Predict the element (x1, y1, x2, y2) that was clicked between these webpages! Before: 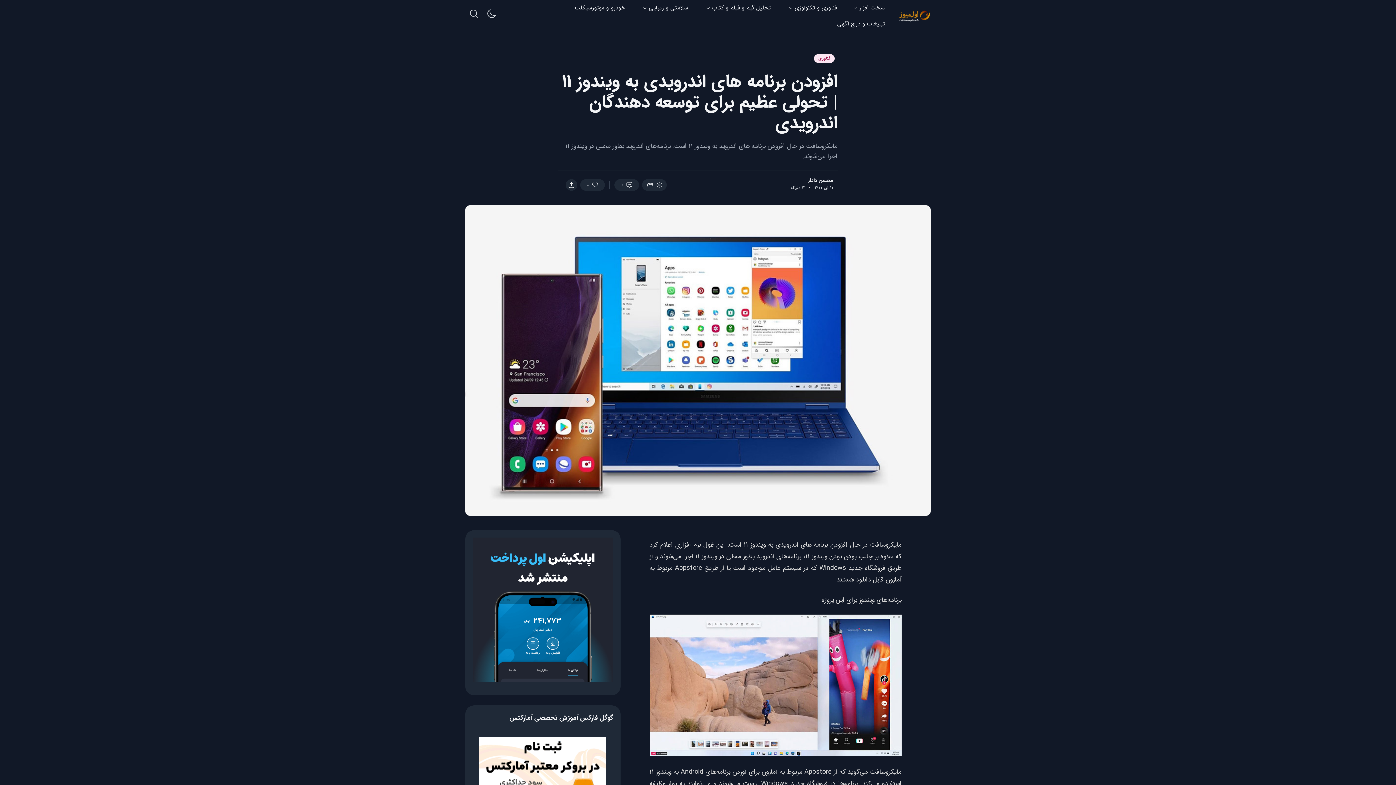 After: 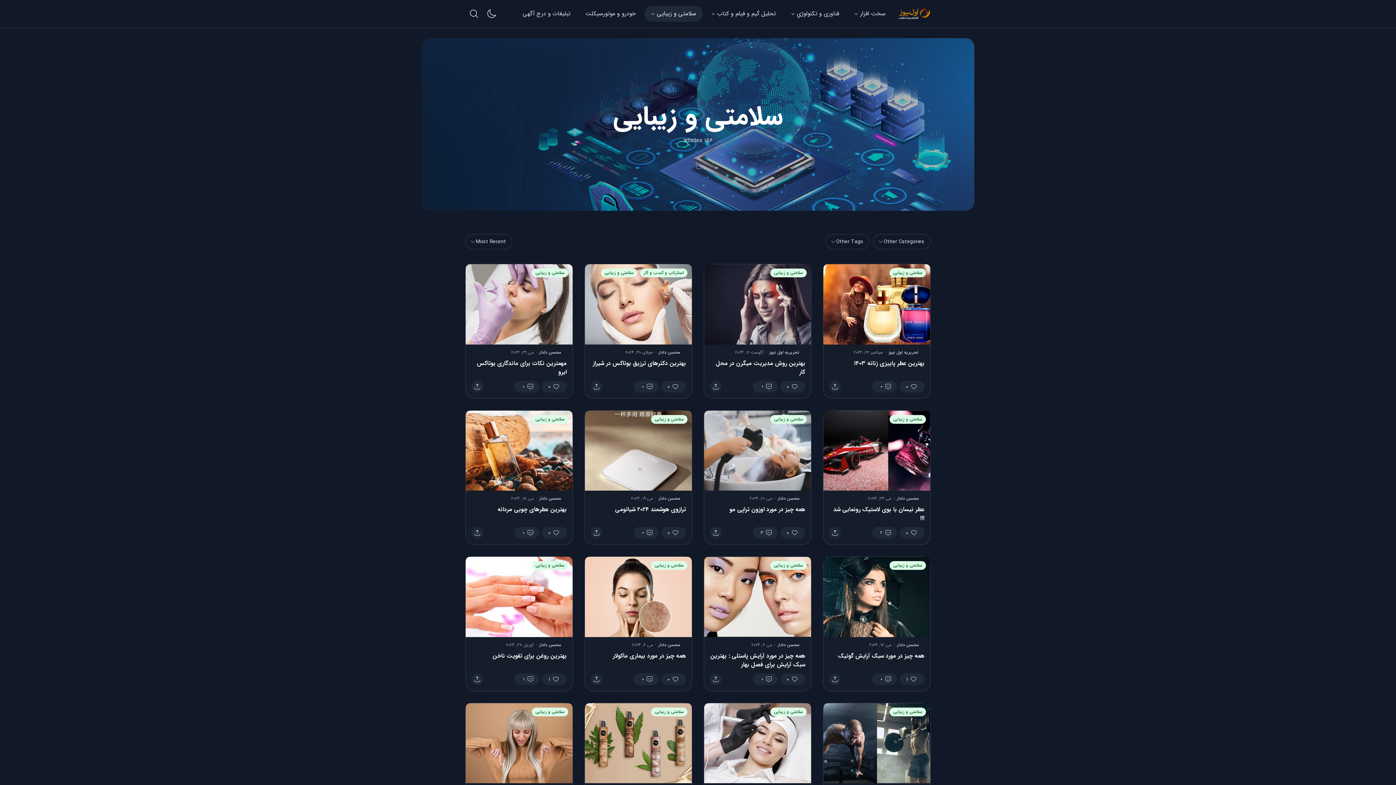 Action: bbox: (634, 0, 694, 16) label: سلامتی و زیبایی